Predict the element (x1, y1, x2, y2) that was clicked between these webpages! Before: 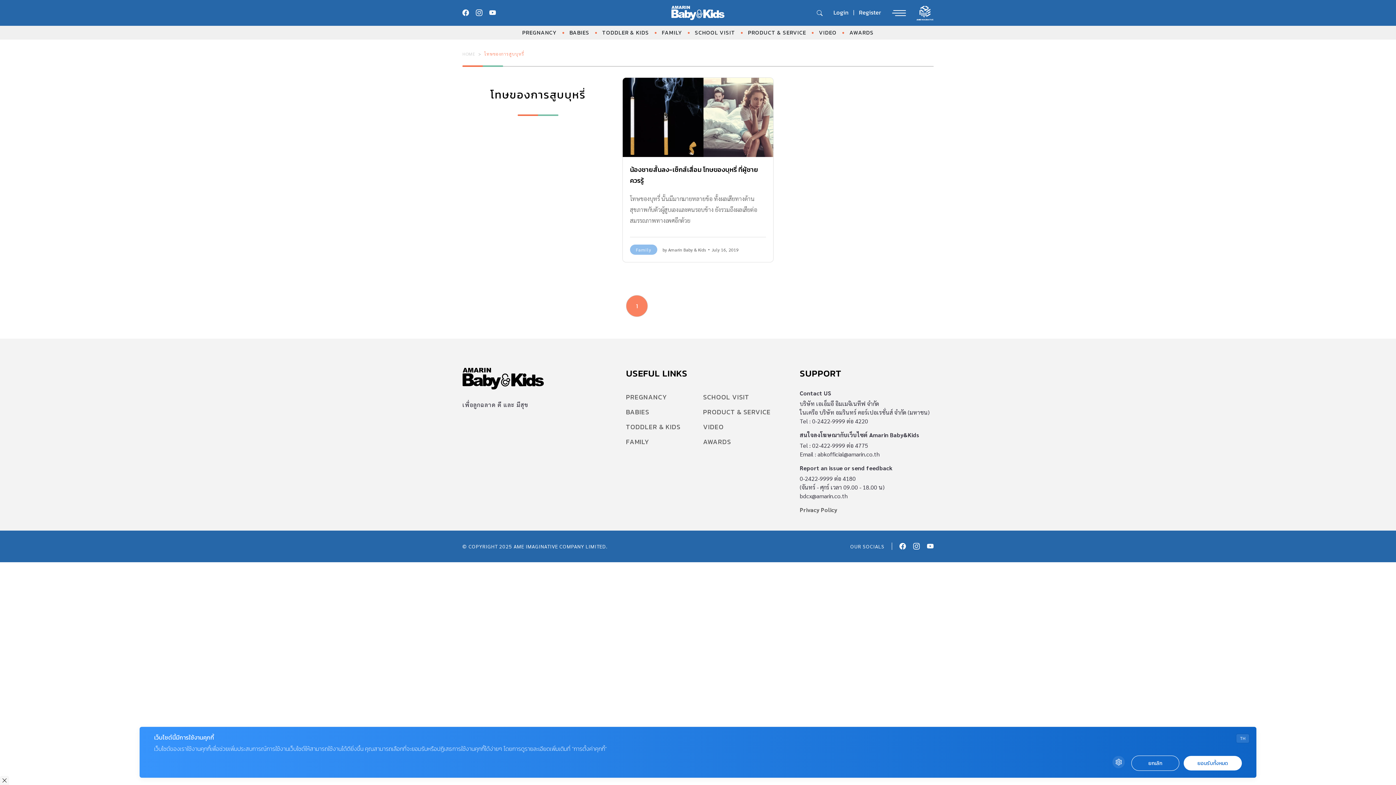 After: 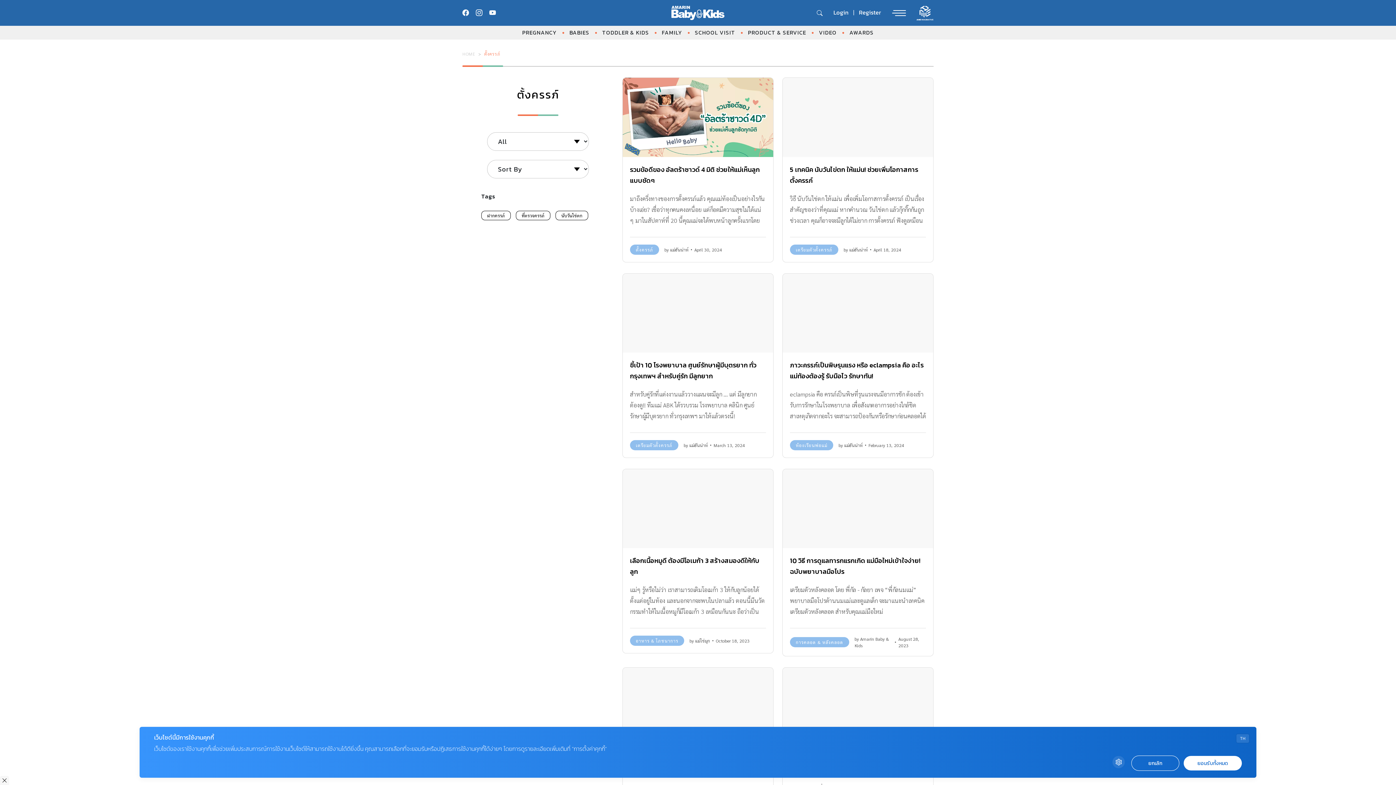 Action: bbox: (626, 389, 667, 404) label: PREGNANCY